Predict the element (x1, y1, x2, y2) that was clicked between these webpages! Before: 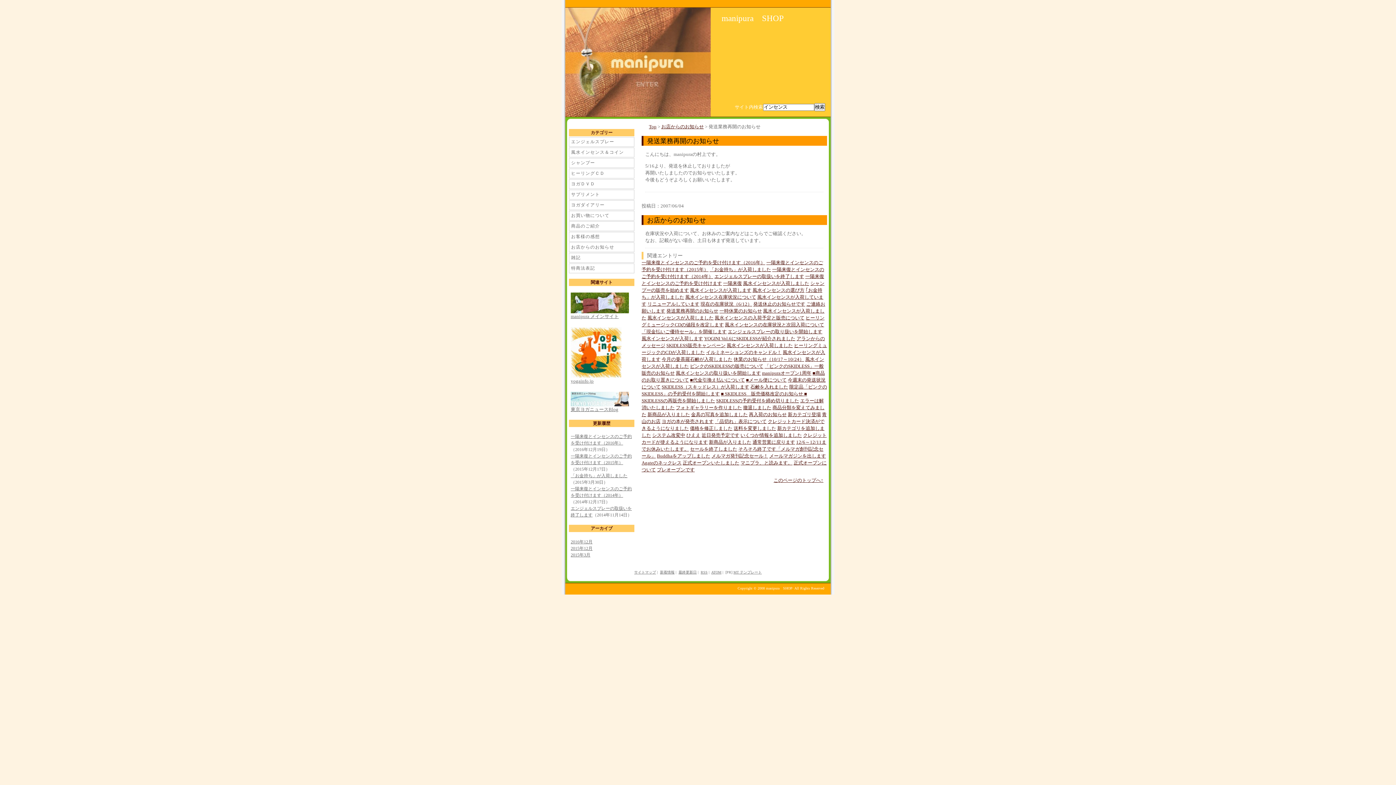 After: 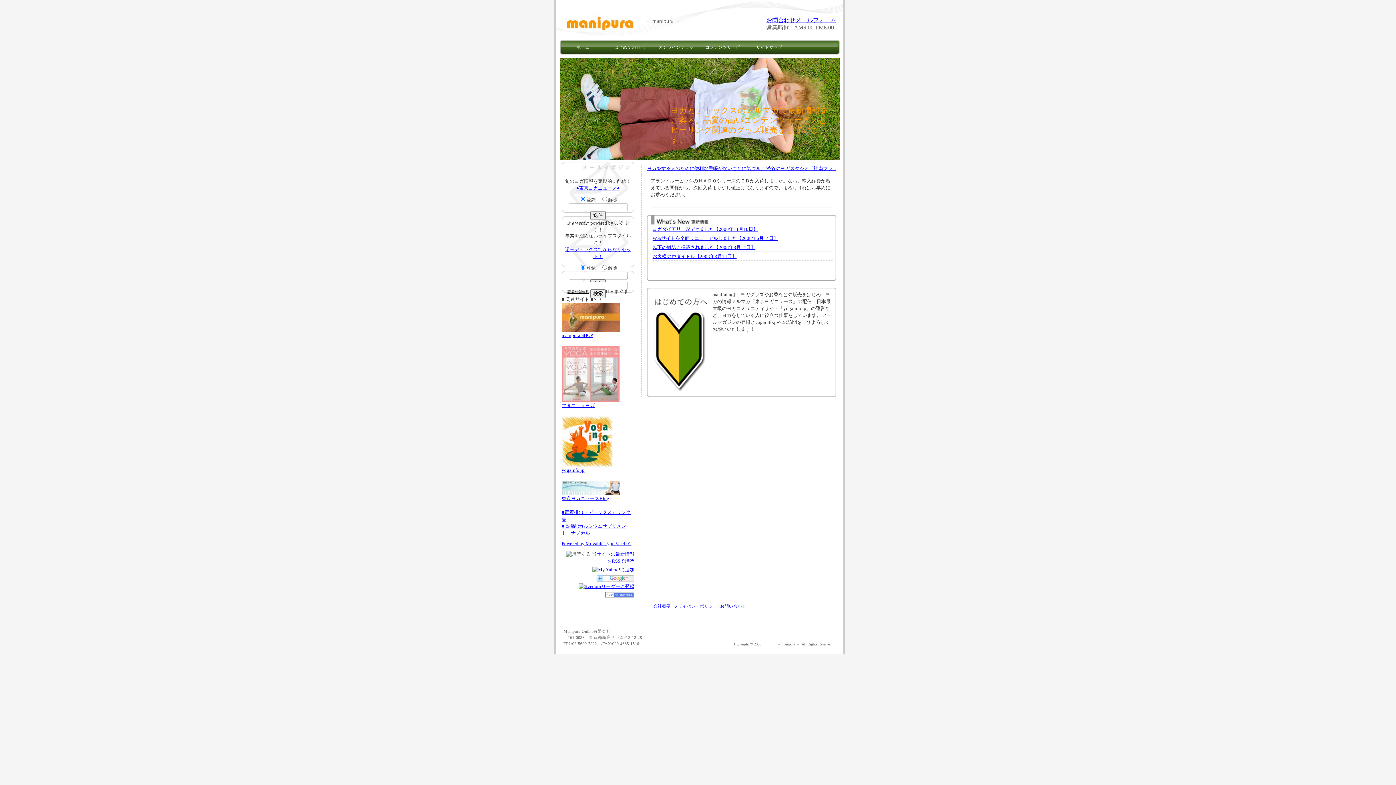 Action: label: manipura メインサイト bbox: (570, 314, 618, 319)